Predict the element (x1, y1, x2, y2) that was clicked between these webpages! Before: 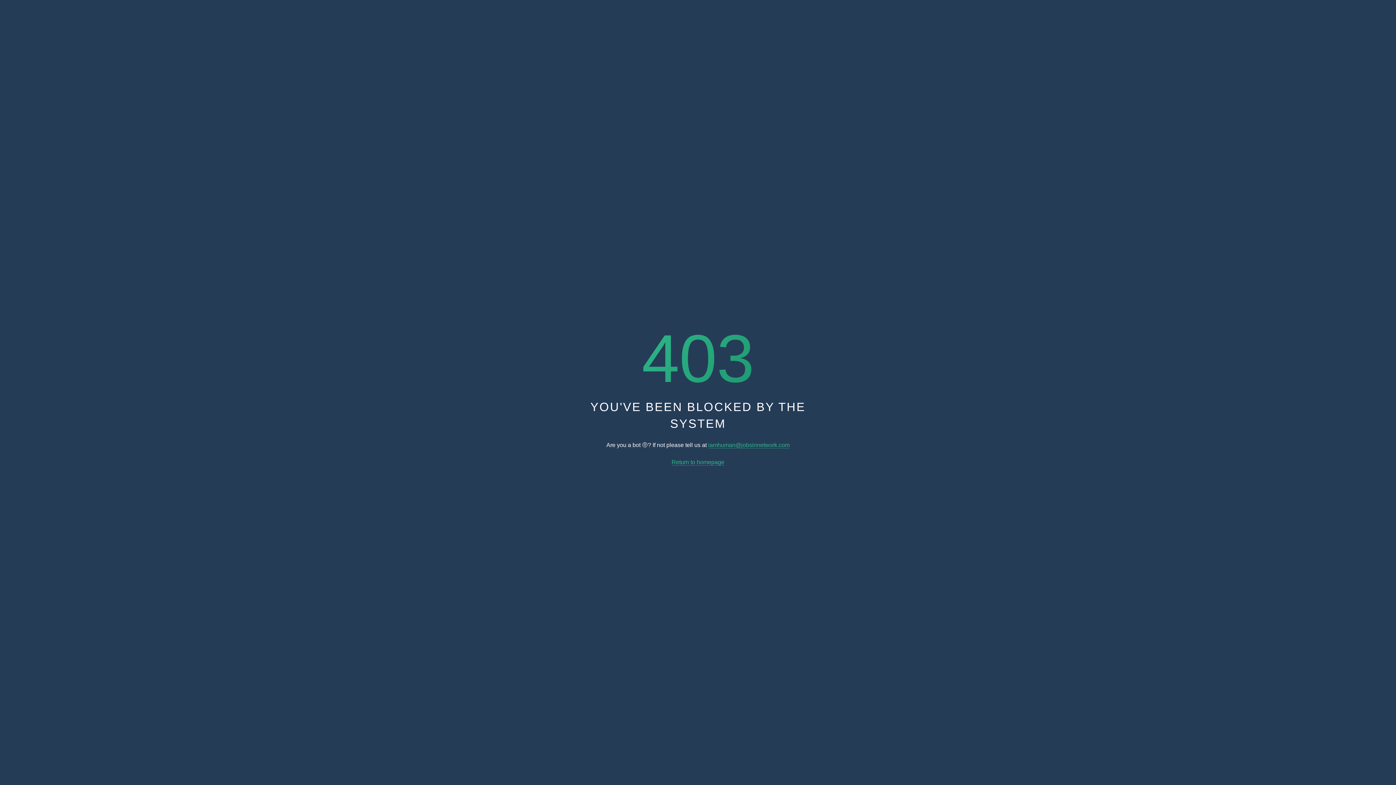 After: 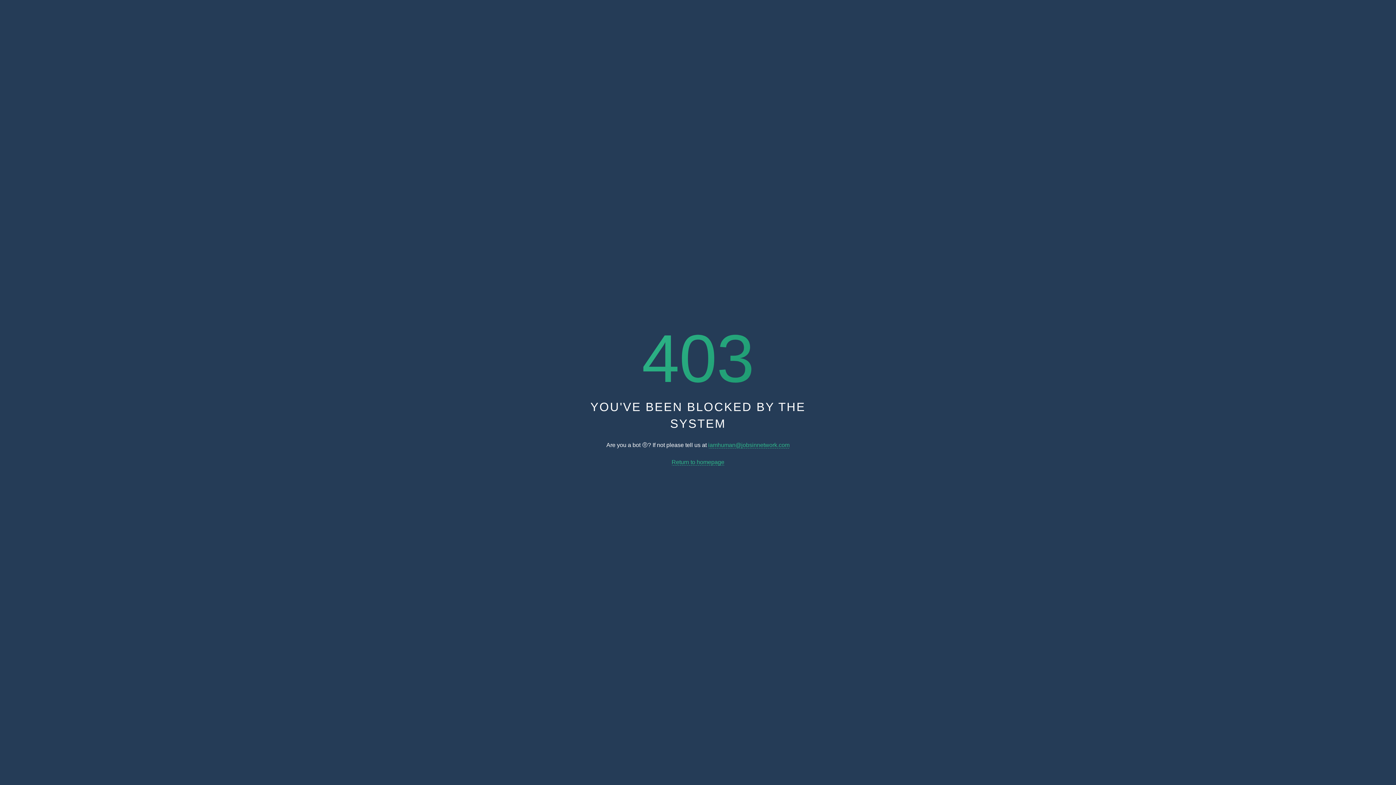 Action: bbox: (671, 459, 724, 465) label: Return to homepage